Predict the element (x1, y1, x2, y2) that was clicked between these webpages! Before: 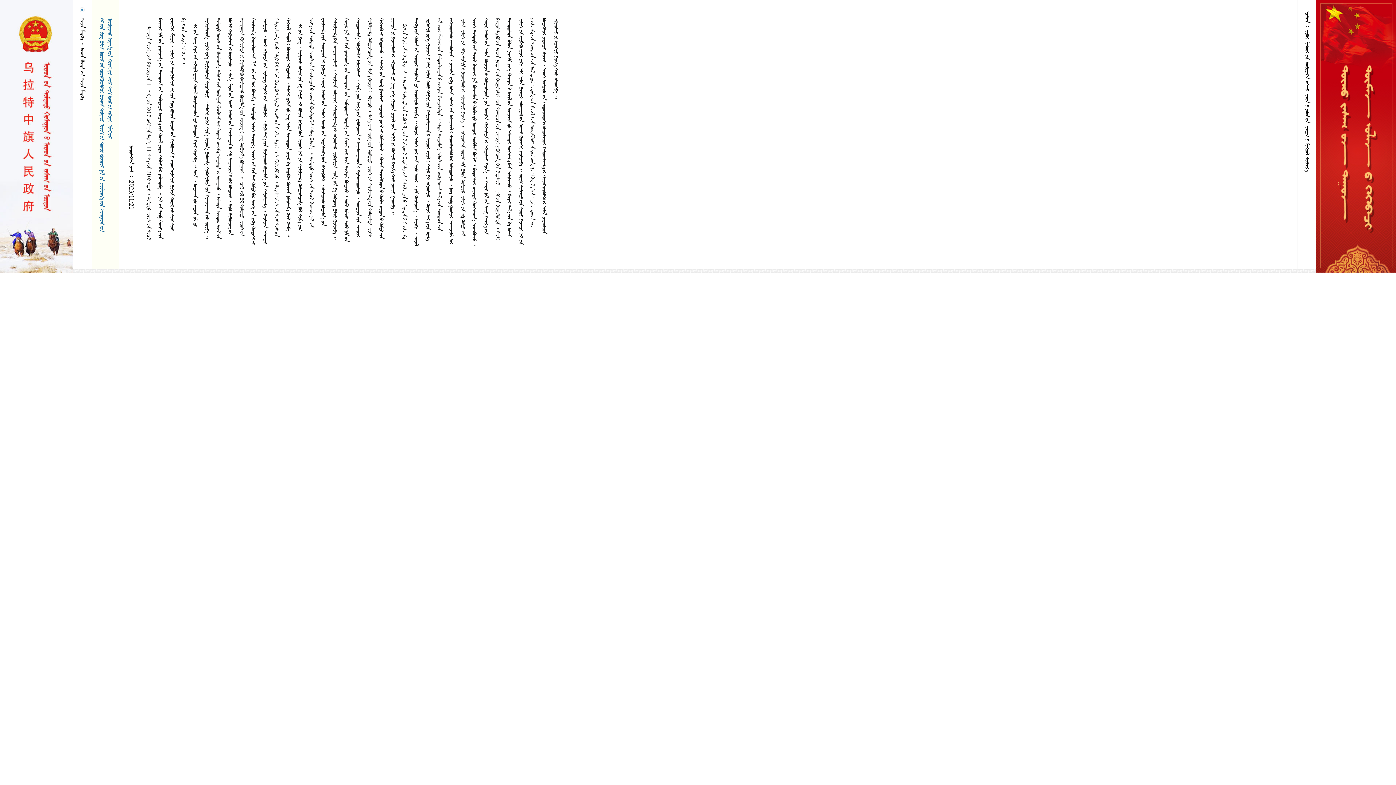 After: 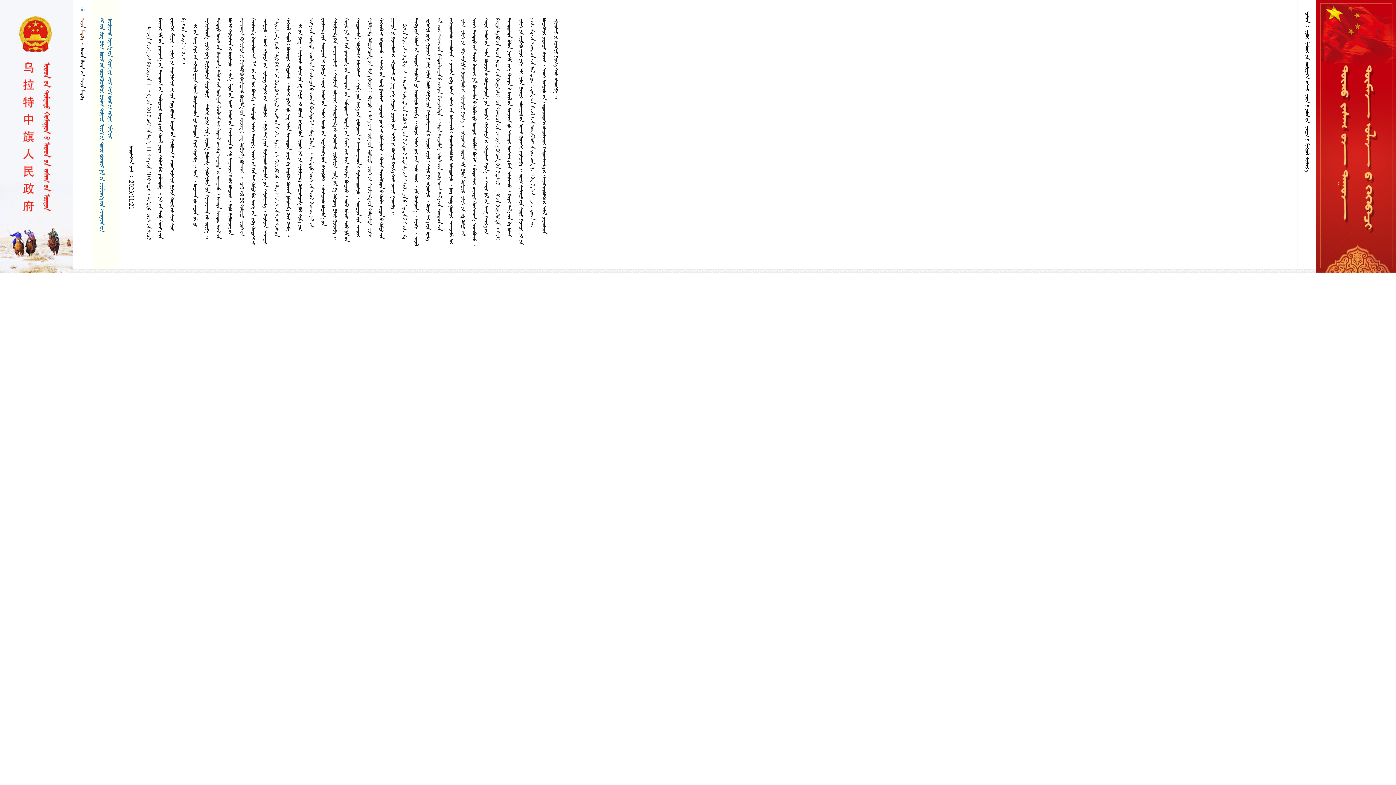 Action: bbox: (79, 18, 85, 39) label:  